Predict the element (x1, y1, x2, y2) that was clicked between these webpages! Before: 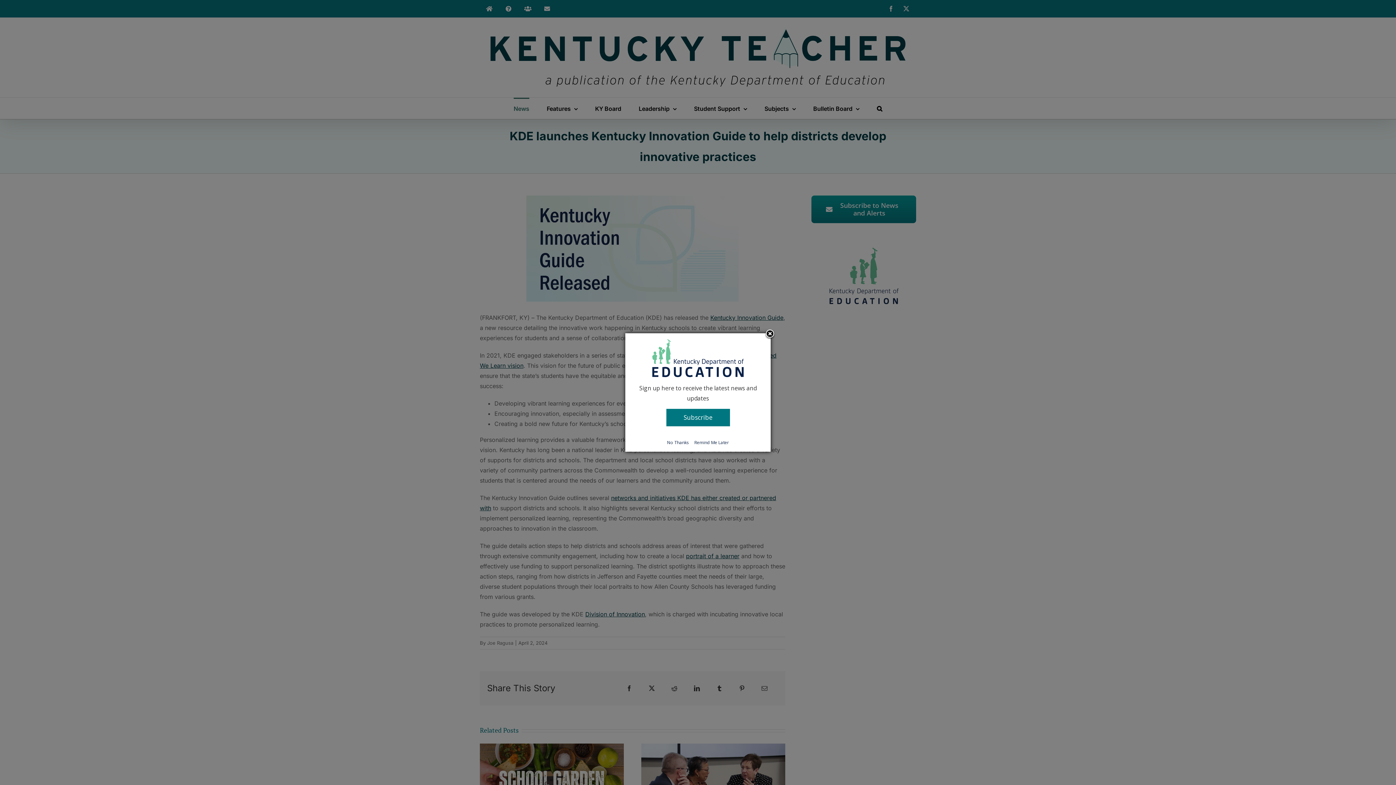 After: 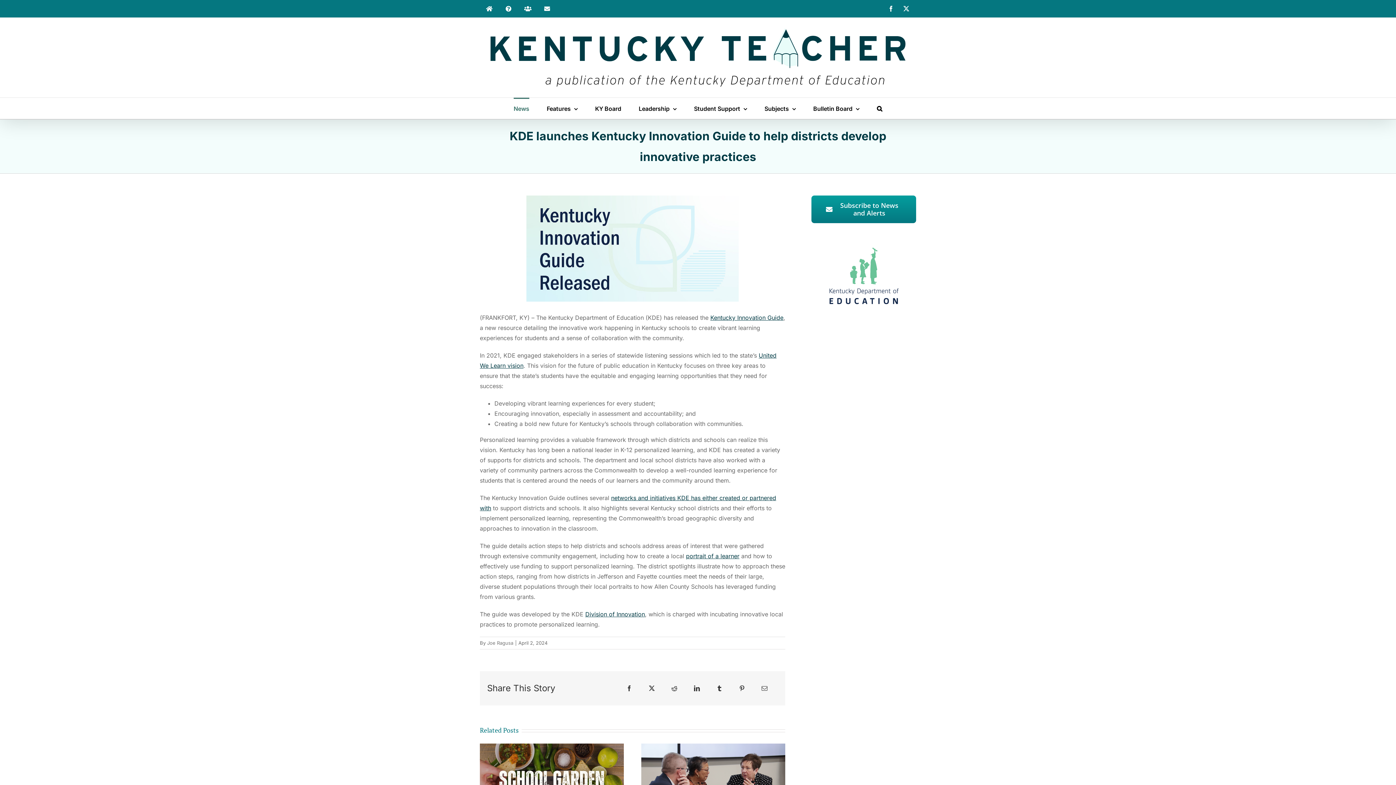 Action: label: No Thanks bbox: (665, 439, 691, 446)